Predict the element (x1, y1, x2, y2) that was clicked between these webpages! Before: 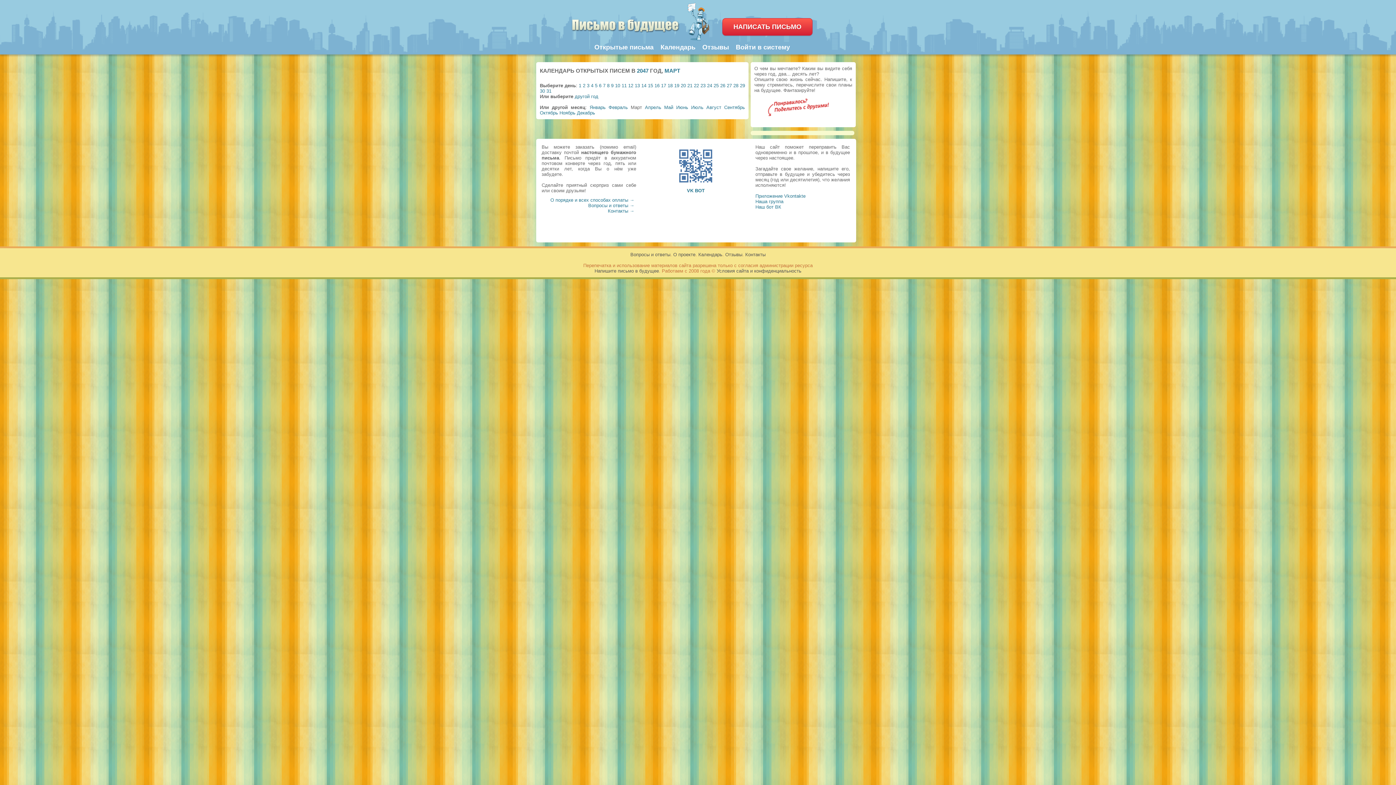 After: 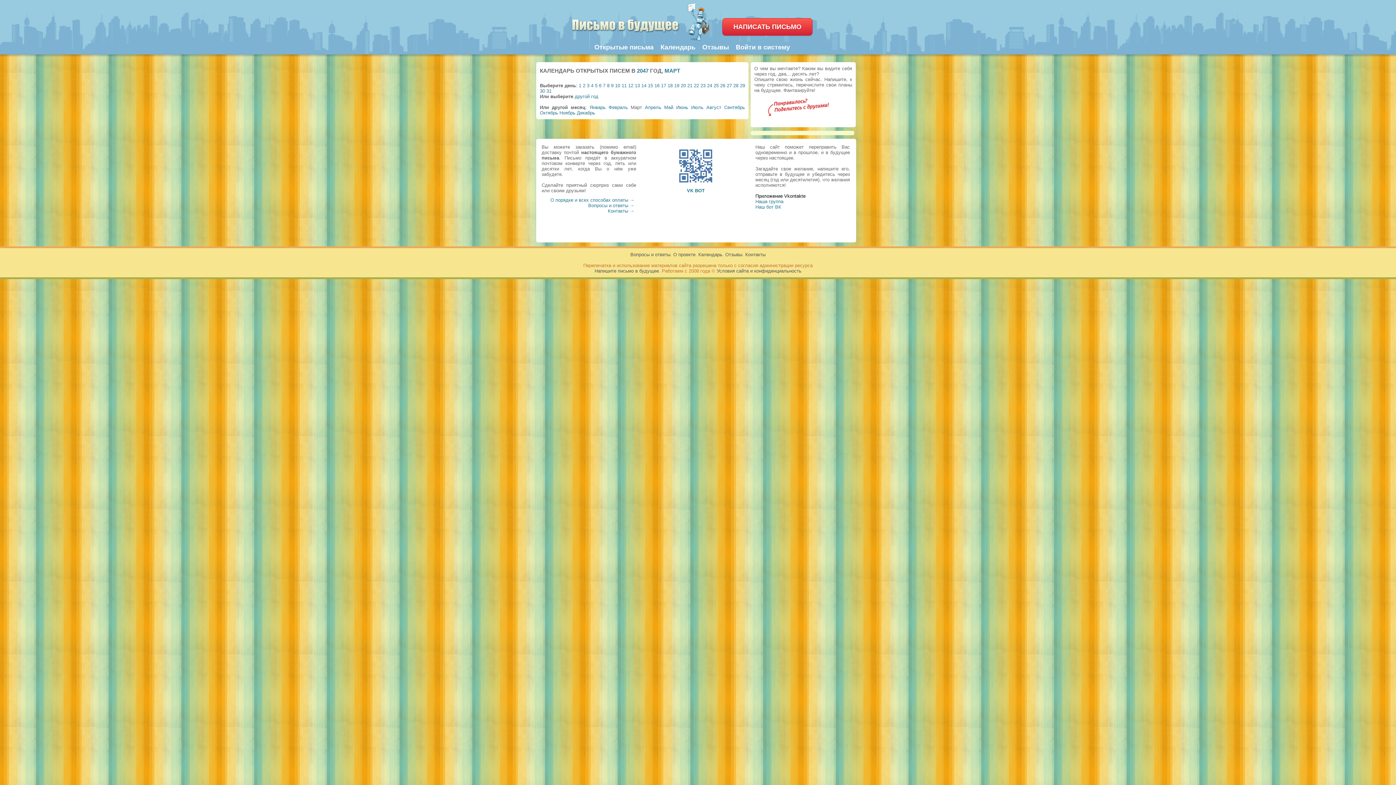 Action: bbox: (755, 193, 805, 198) label: Приложение Vkontakte